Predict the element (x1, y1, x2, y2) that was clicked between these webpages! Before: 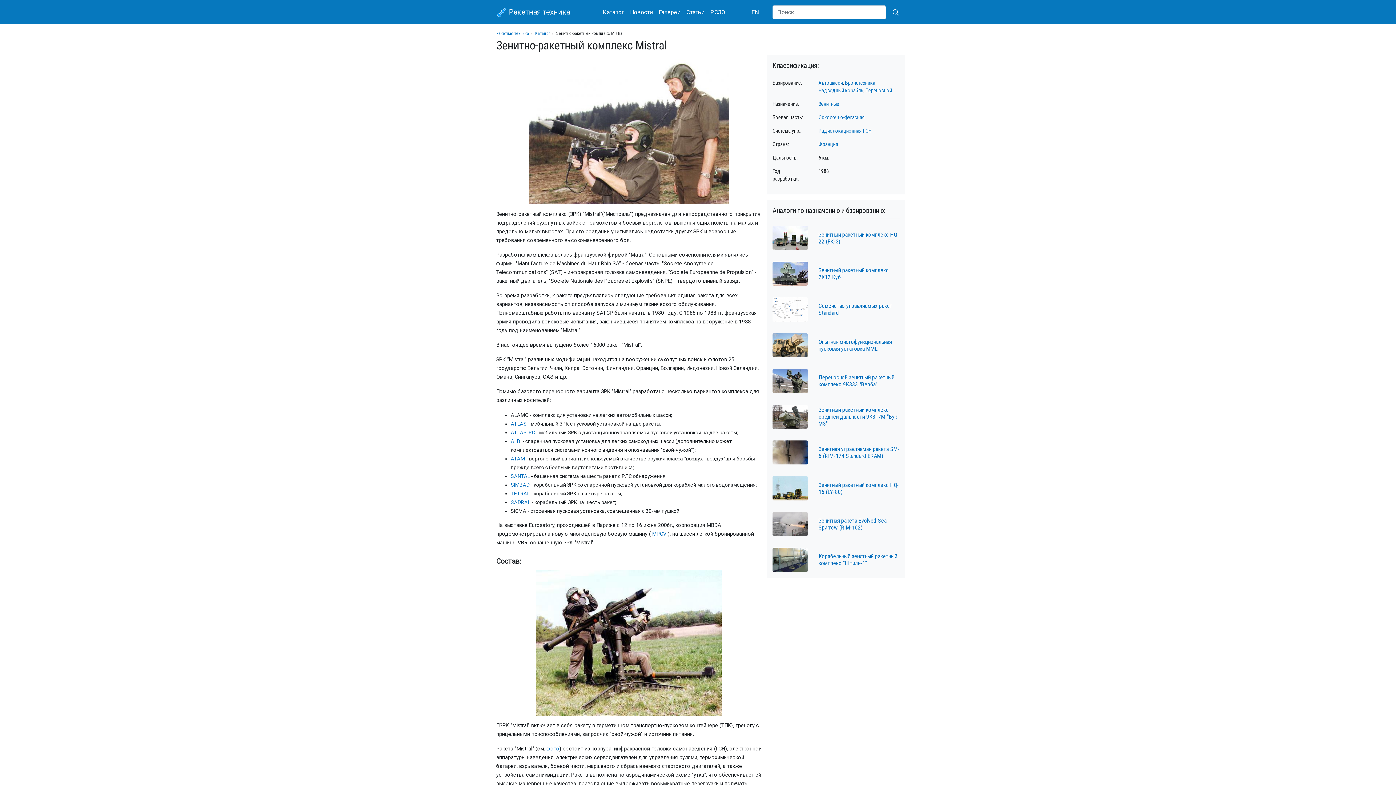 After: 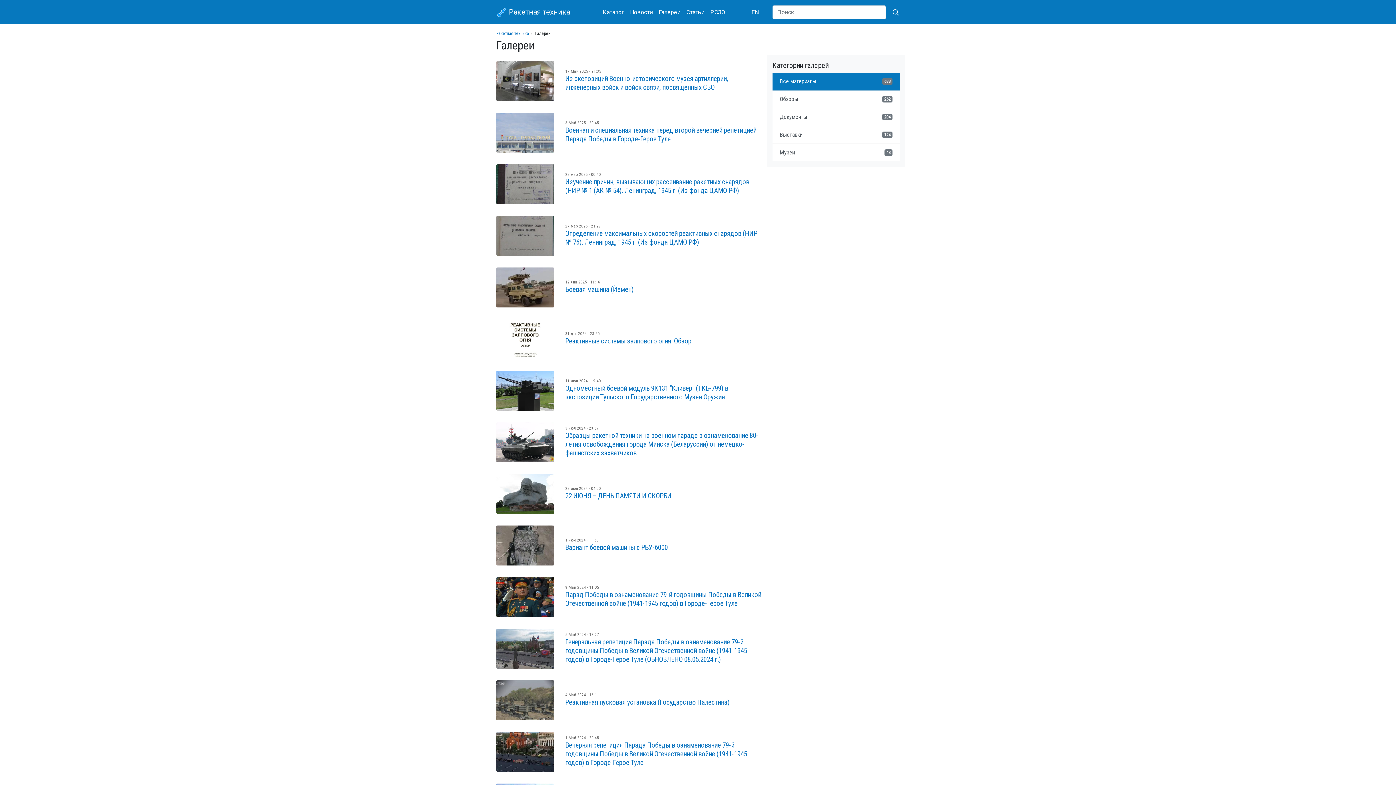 Action: bbox: (656, 7, 683, 16) label: Галереи